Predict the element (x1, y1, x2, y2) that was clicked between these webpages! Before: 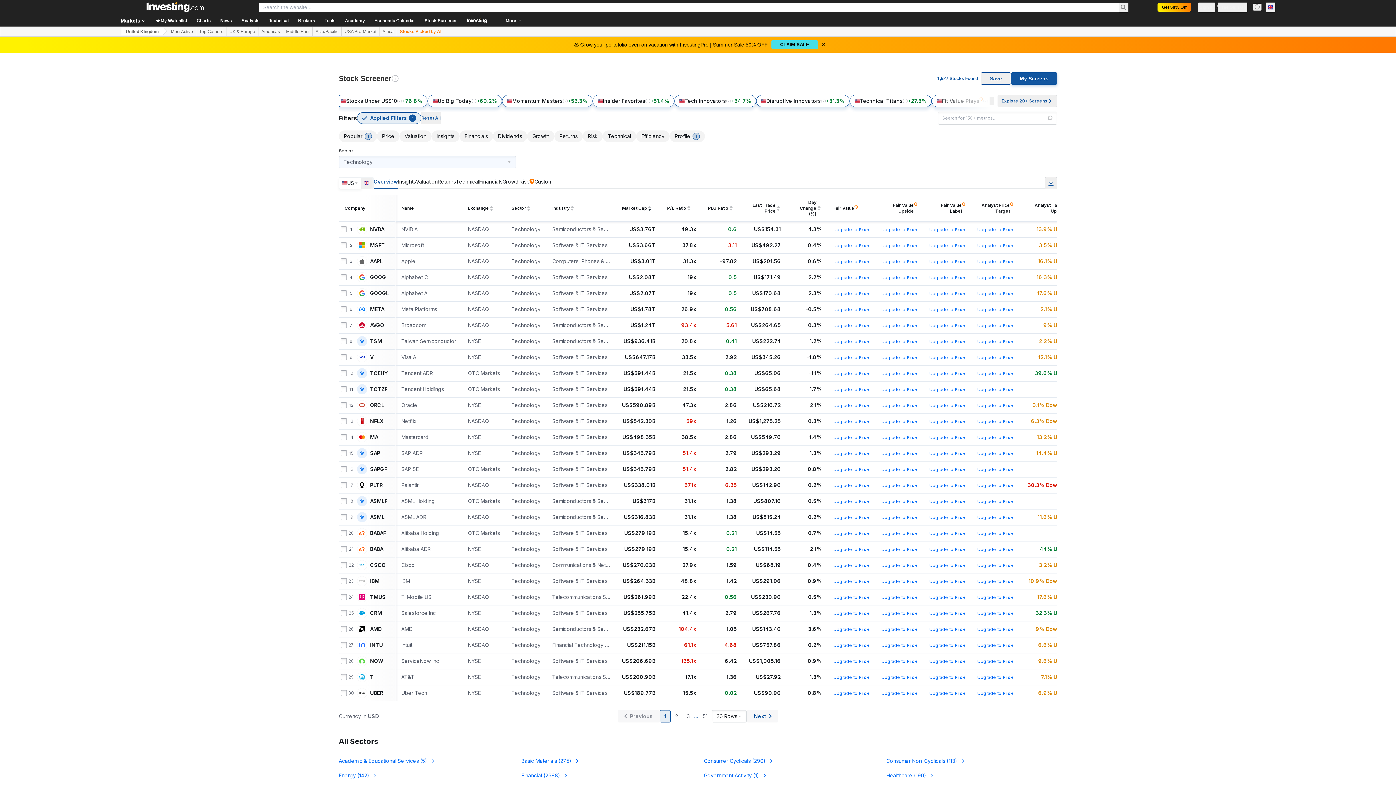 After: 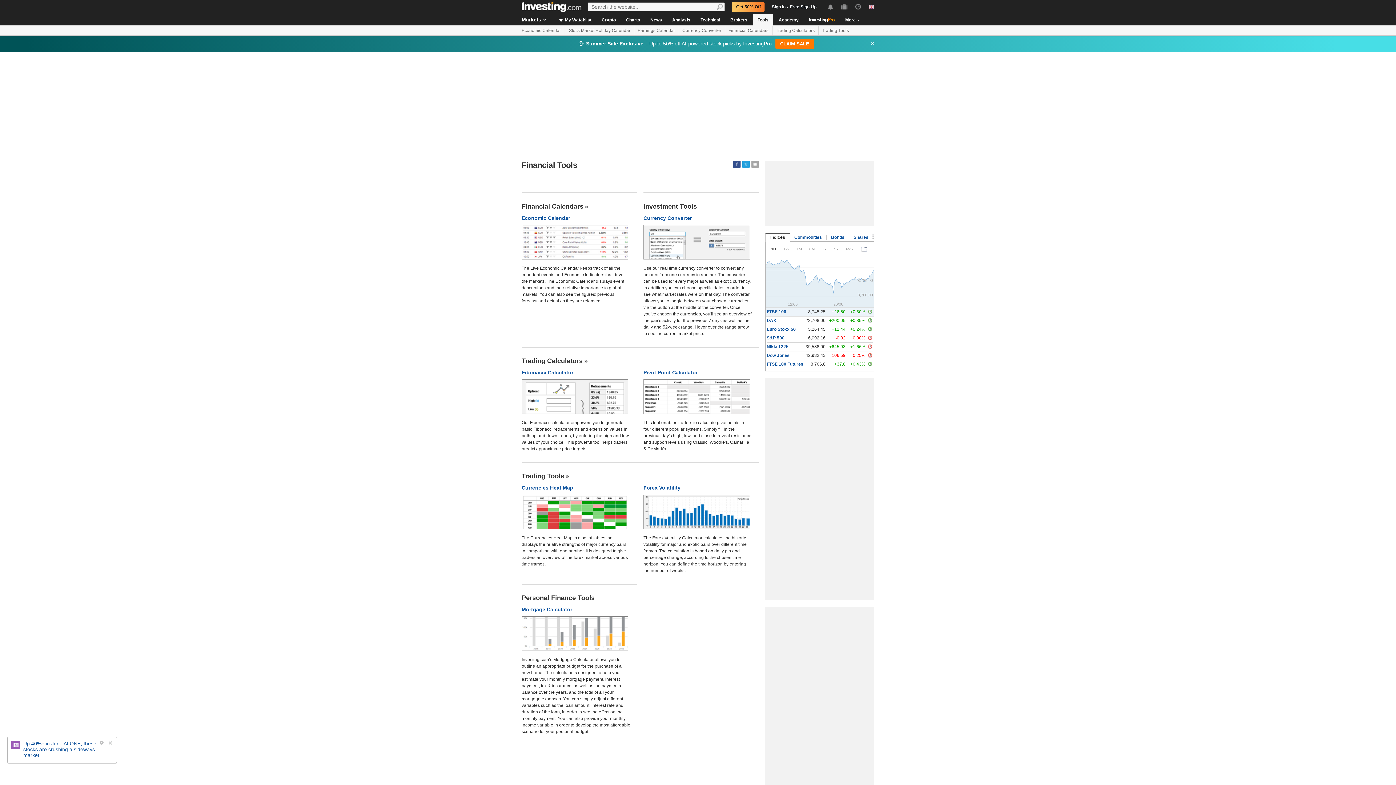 Action: label: Tools bbox: (320, 14, 340, 26)